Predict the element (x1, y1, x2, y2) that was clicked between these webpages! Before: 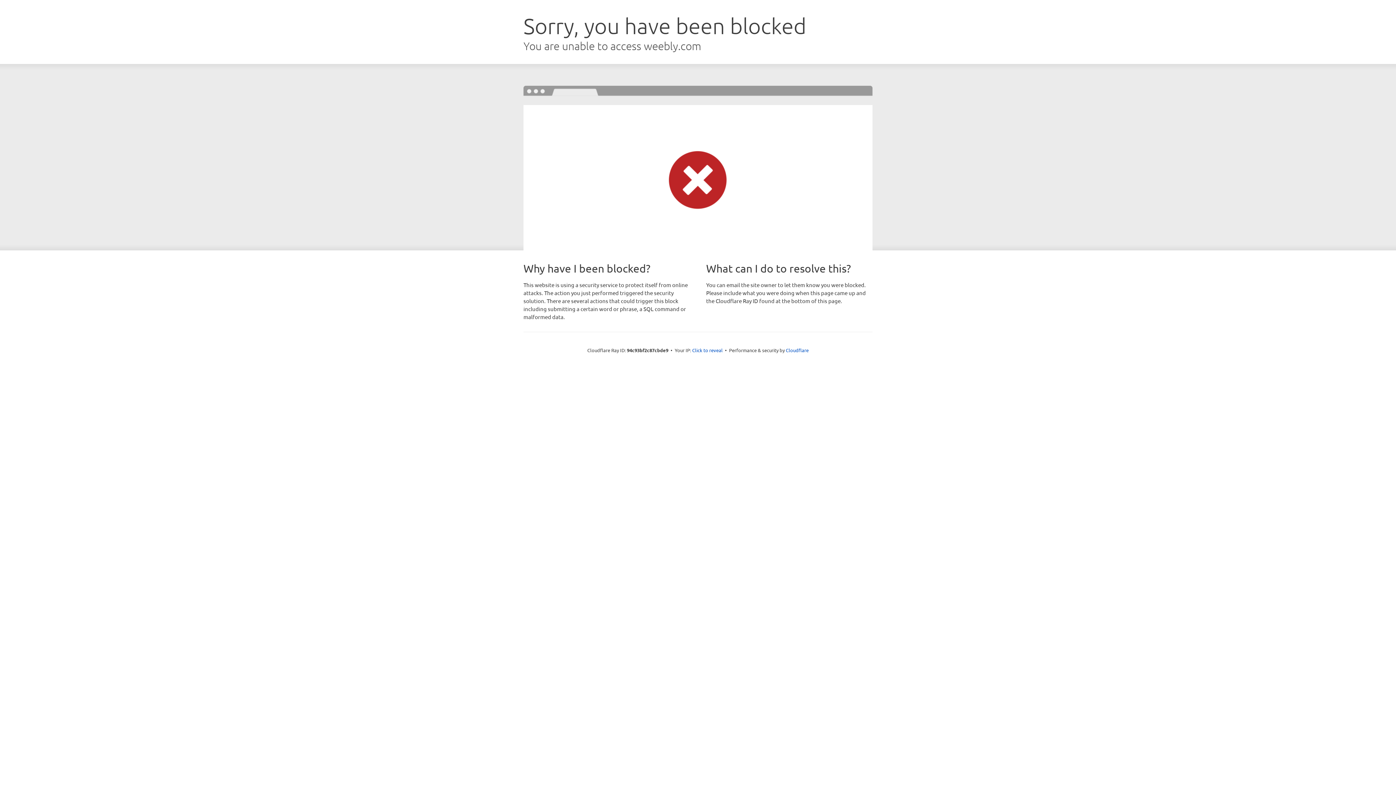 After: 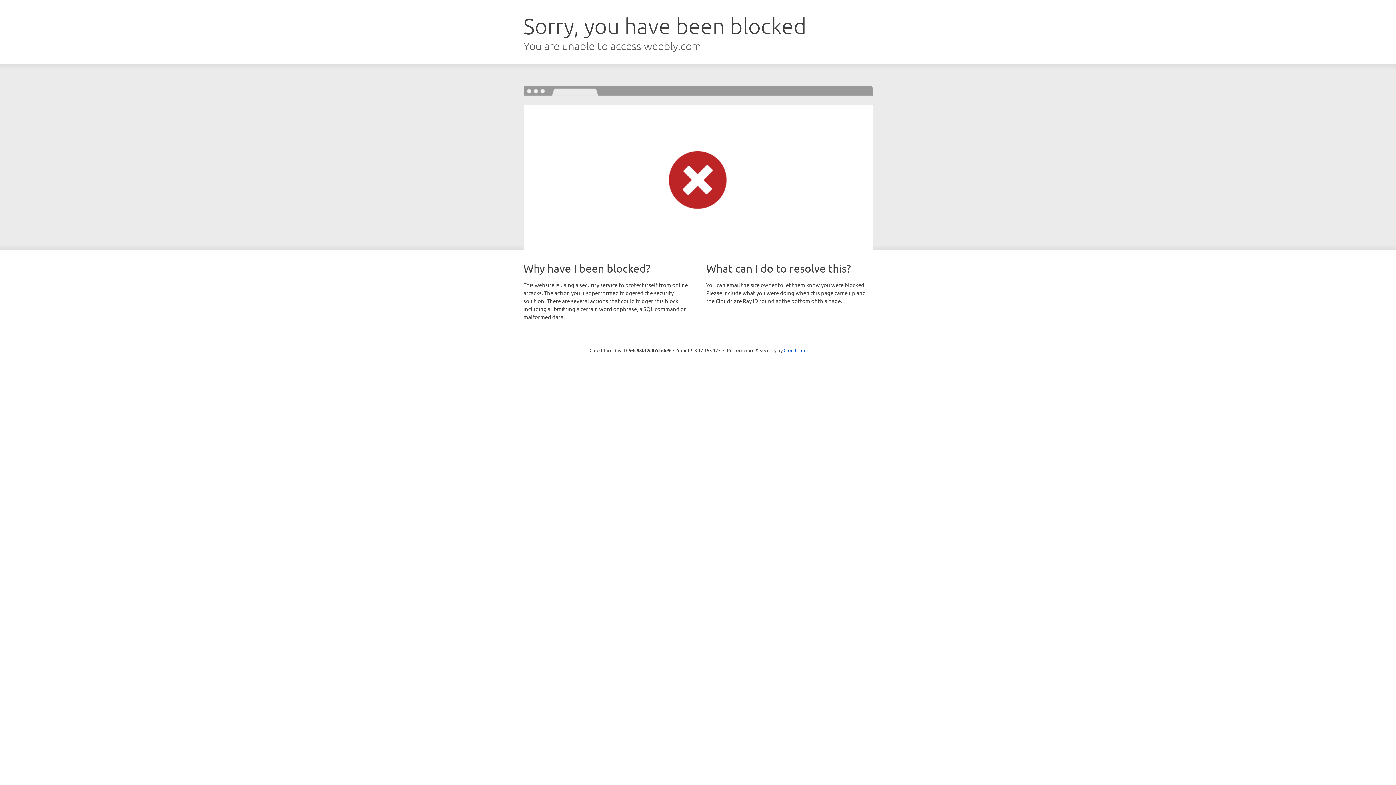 Action: bbox: (692, 346, 722, 353) label: Click to reveal